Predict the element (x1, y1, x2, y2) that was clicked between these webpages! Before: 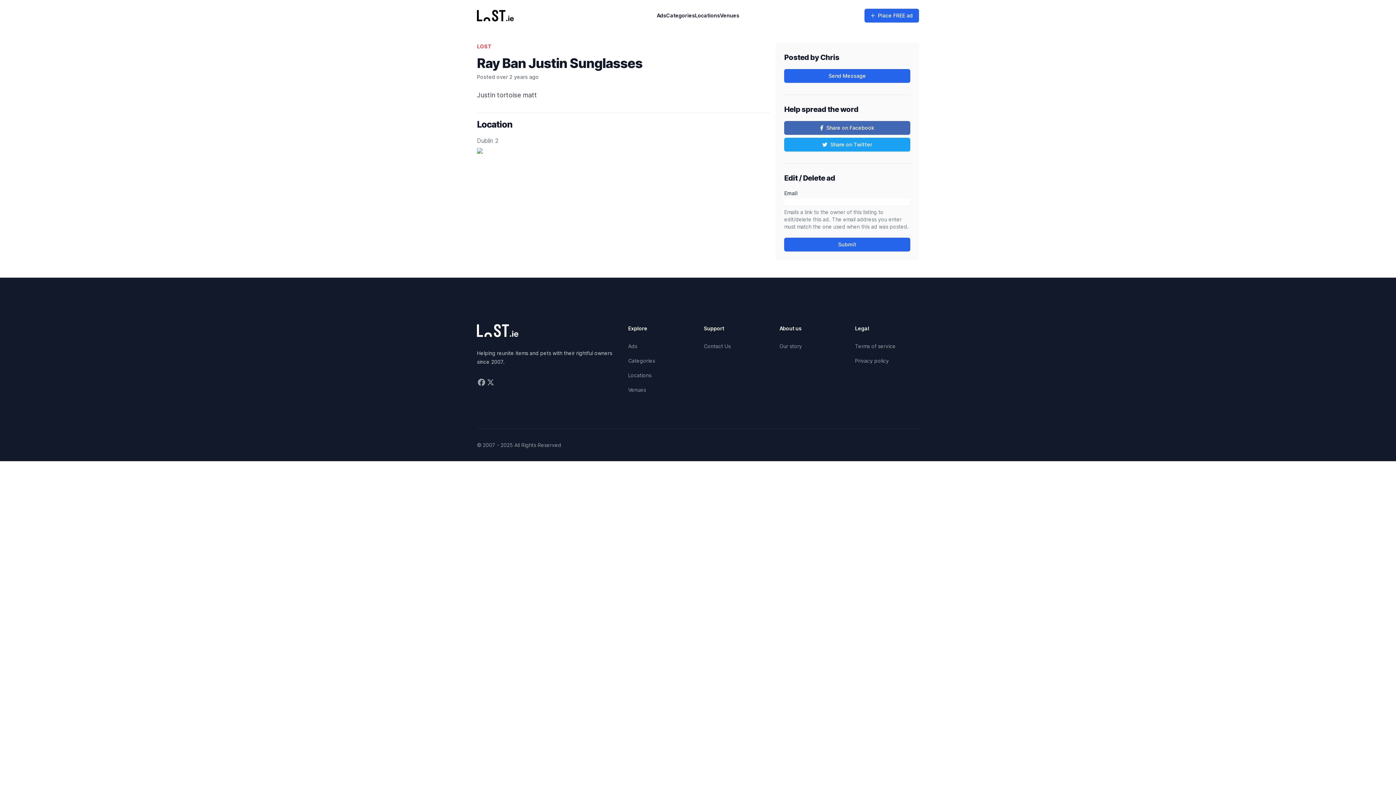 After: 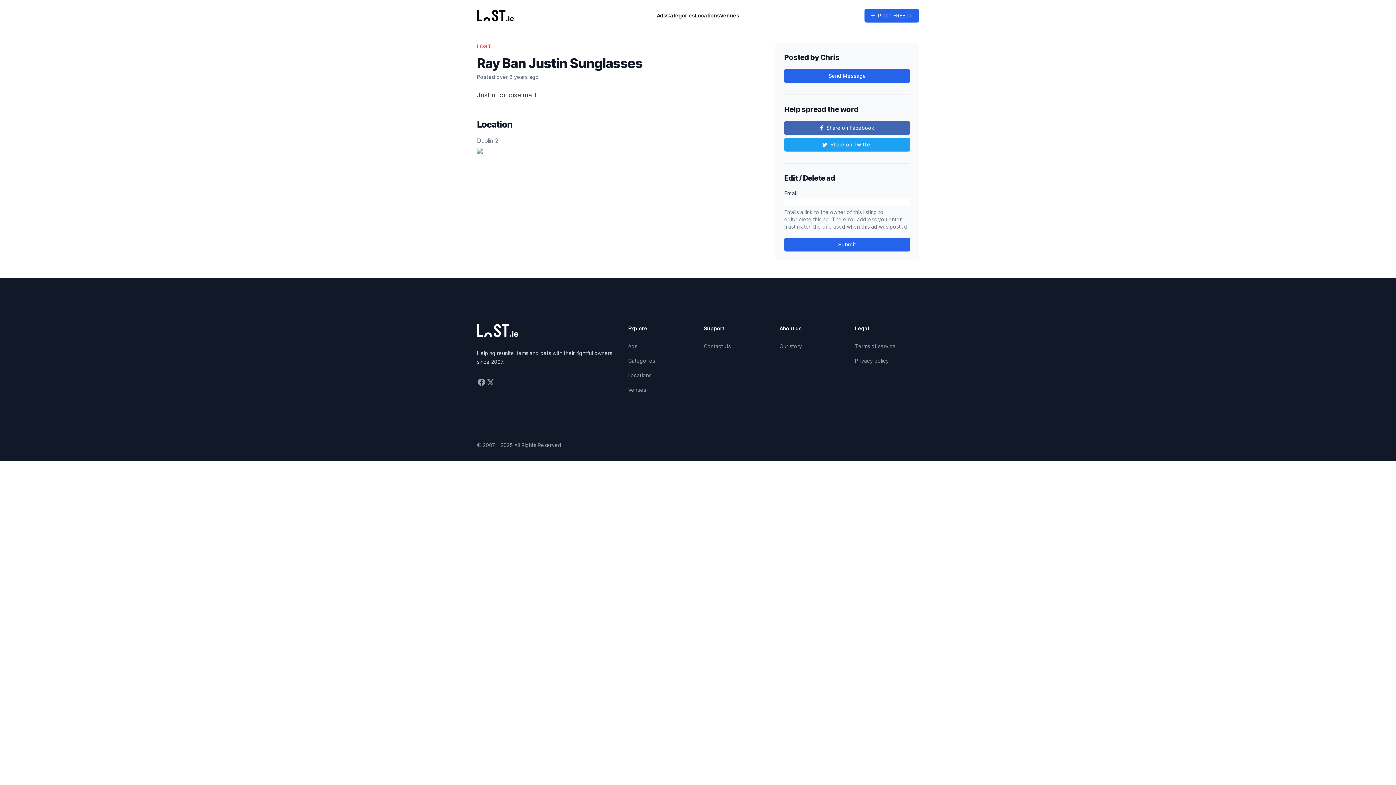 Action: bbox: (656, 12, 666, 19) label: Ads